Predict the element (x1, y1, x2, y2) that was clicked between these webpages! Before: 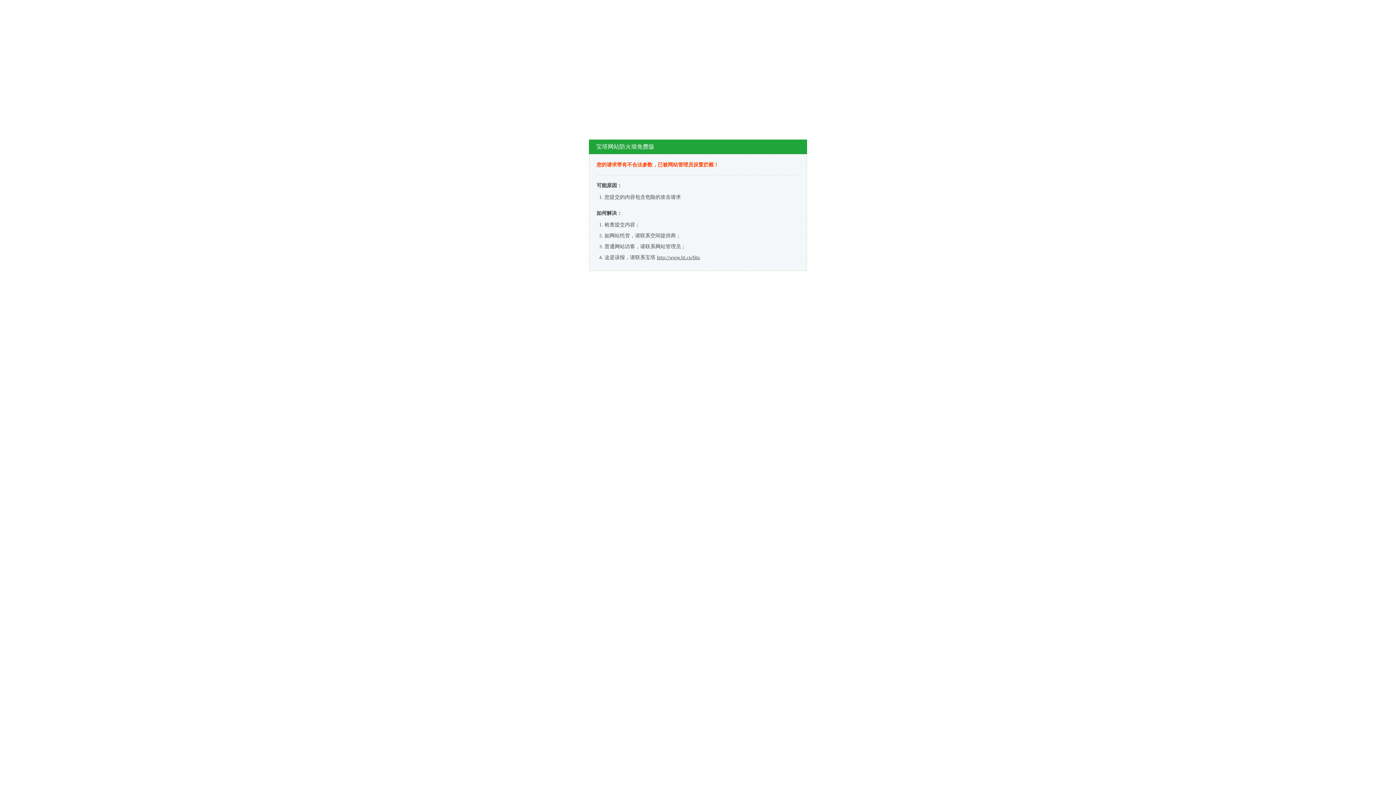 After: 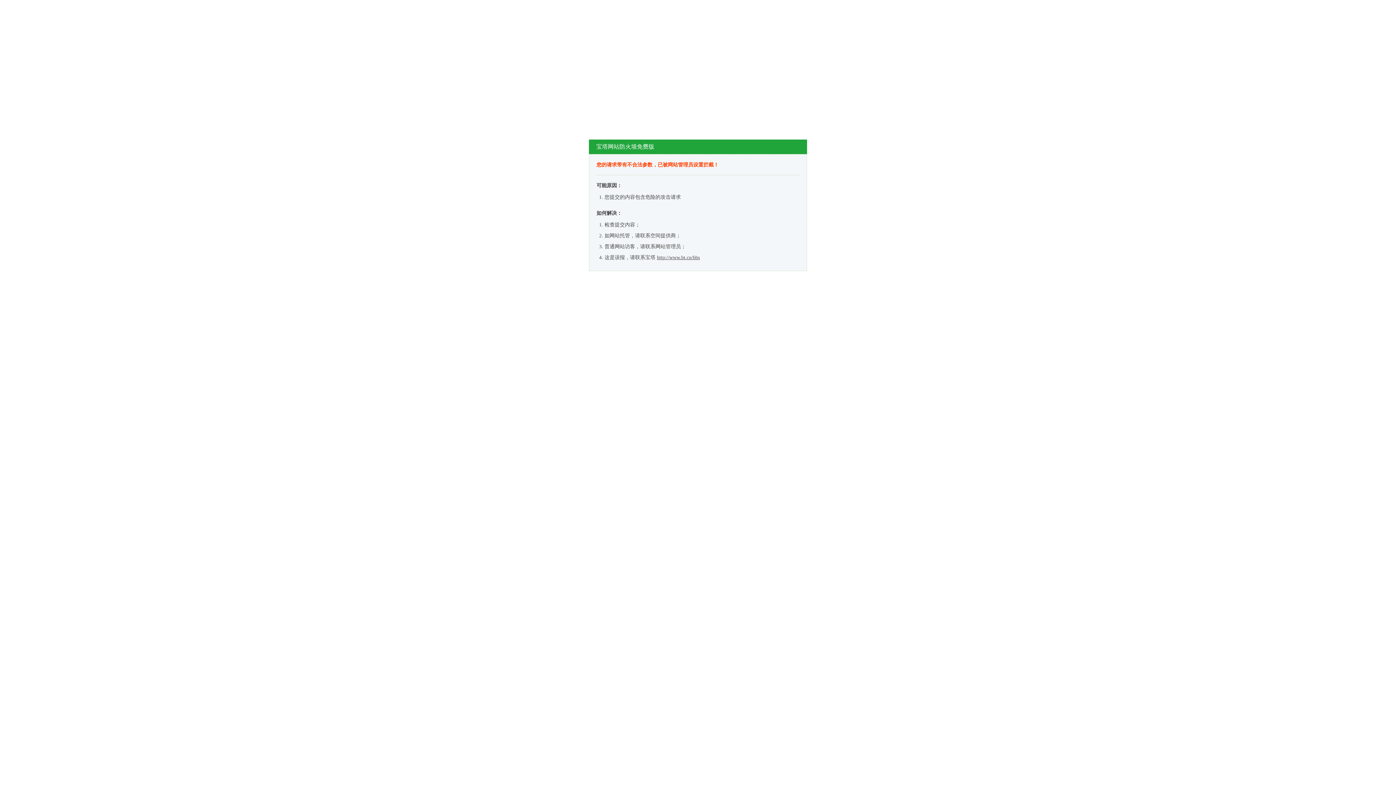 Action: bbox: (657, 254, 700, 260) label: http://www.bt.cn/bbs